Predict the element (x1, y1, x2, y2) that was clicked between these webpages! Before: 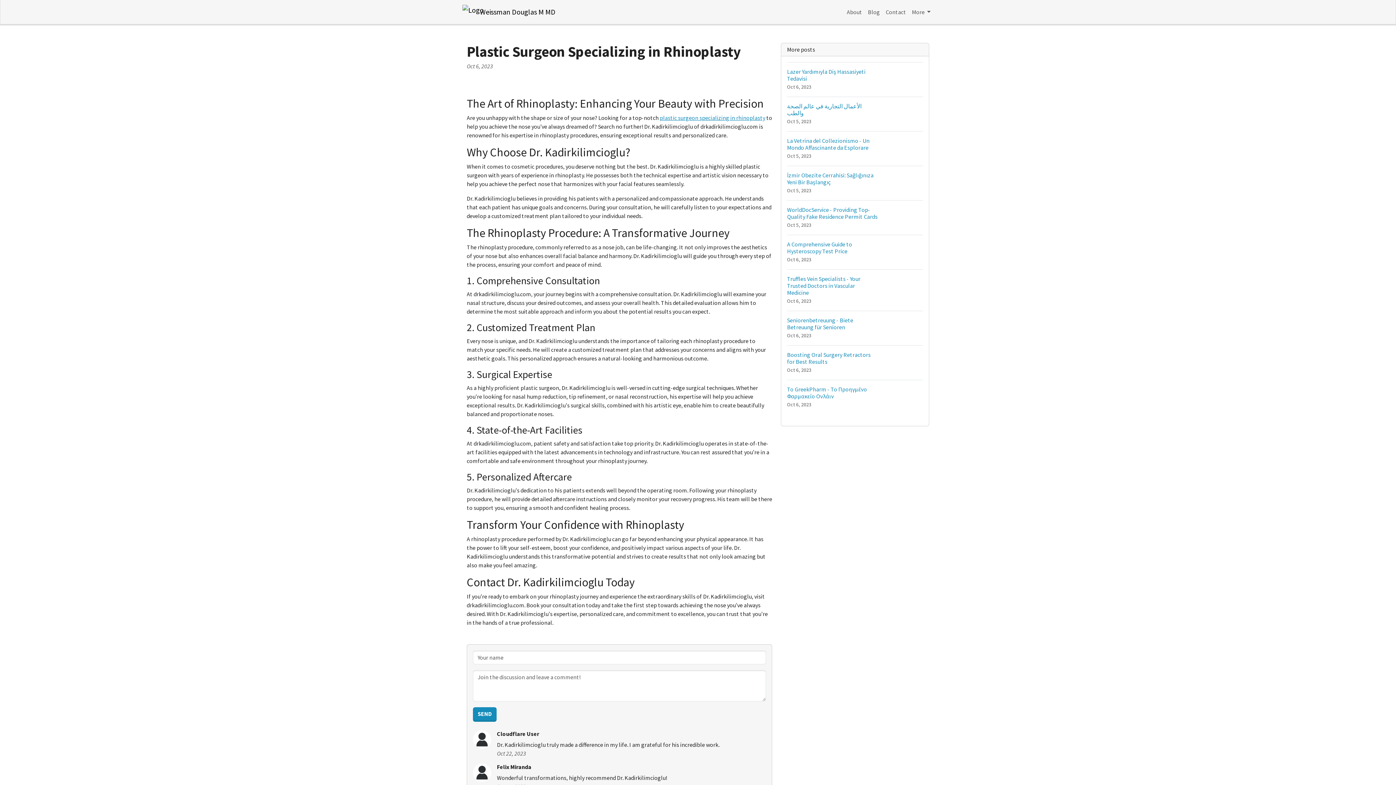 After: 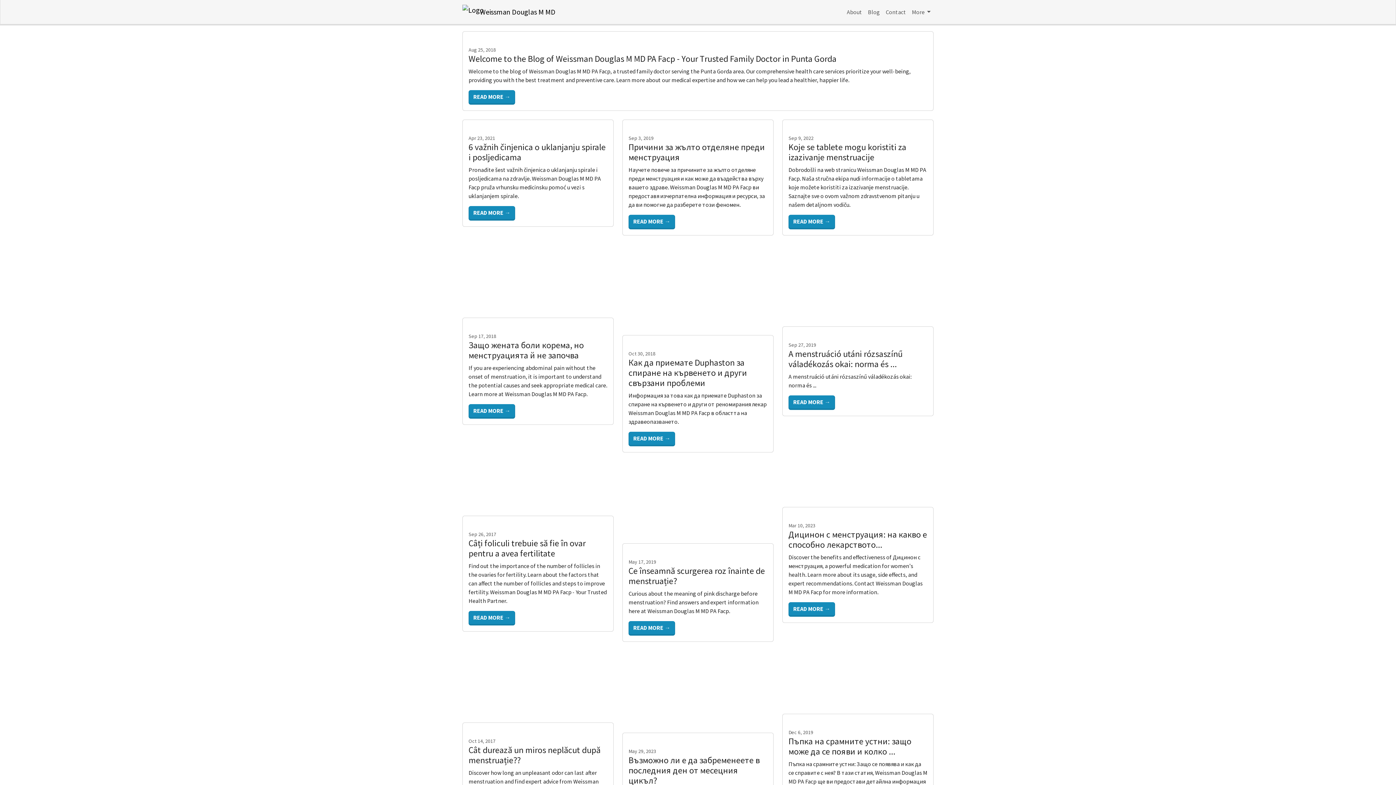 Action: label: Blog bbox: (865, 4, 883, 19)